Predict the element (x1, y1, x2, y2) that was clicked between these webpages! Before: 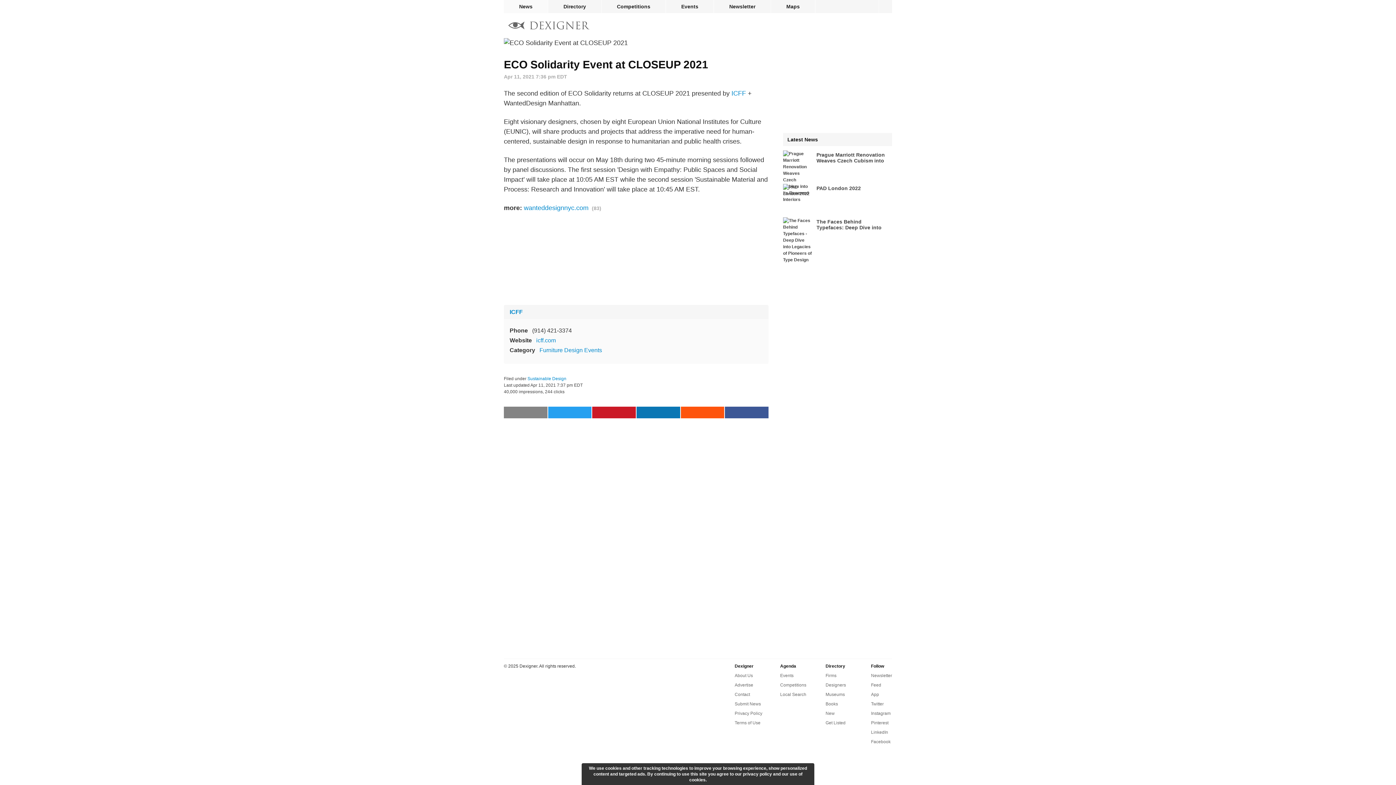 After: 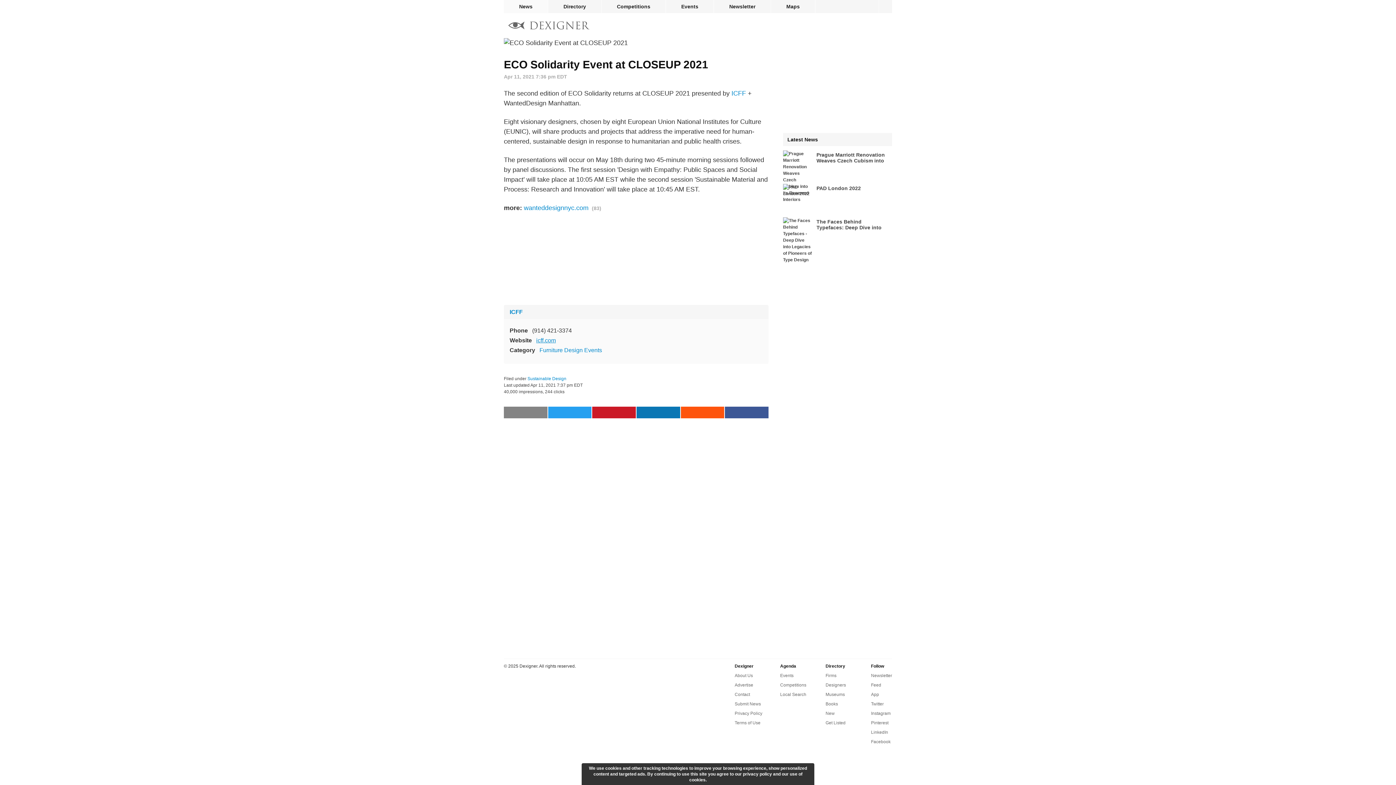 Action: bbox: (536, 337, 556, 343) label: icff.com